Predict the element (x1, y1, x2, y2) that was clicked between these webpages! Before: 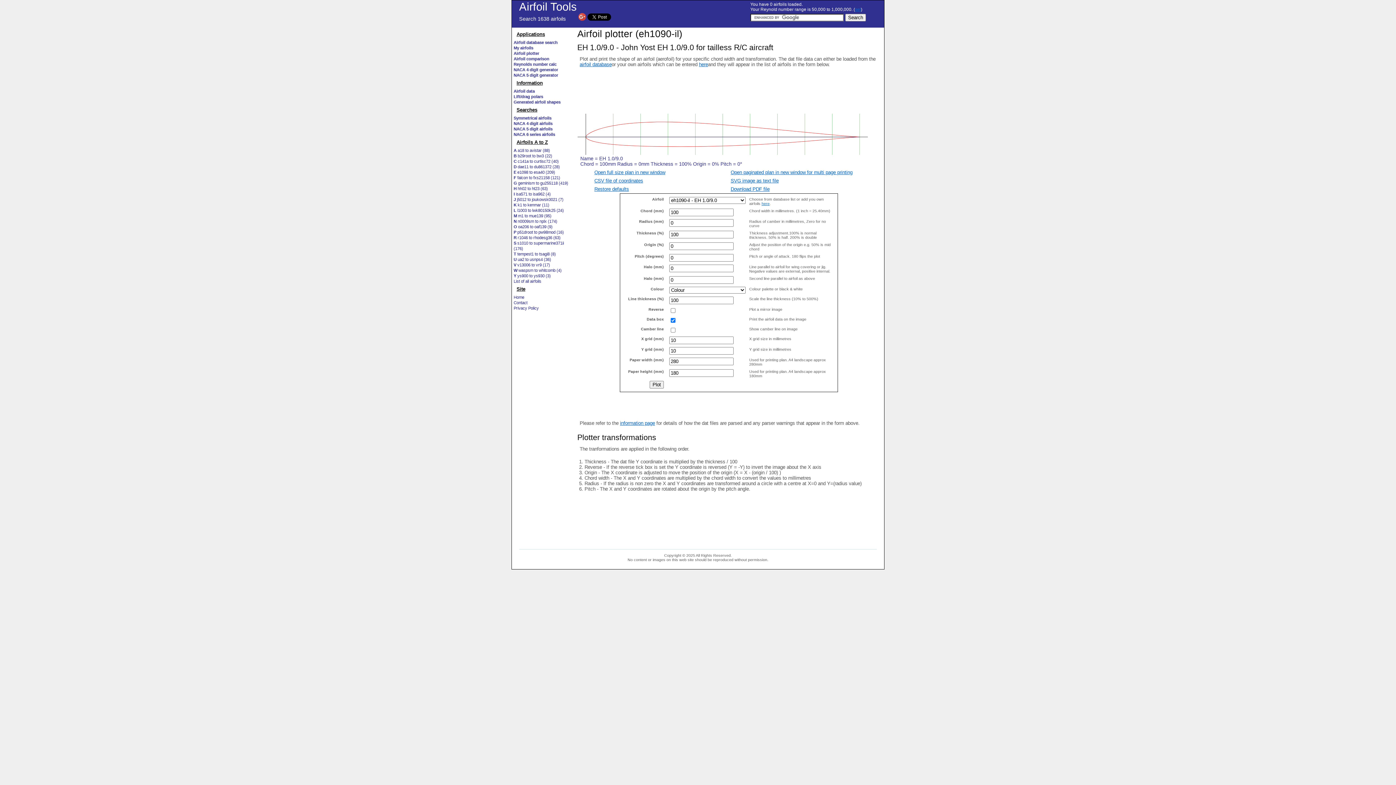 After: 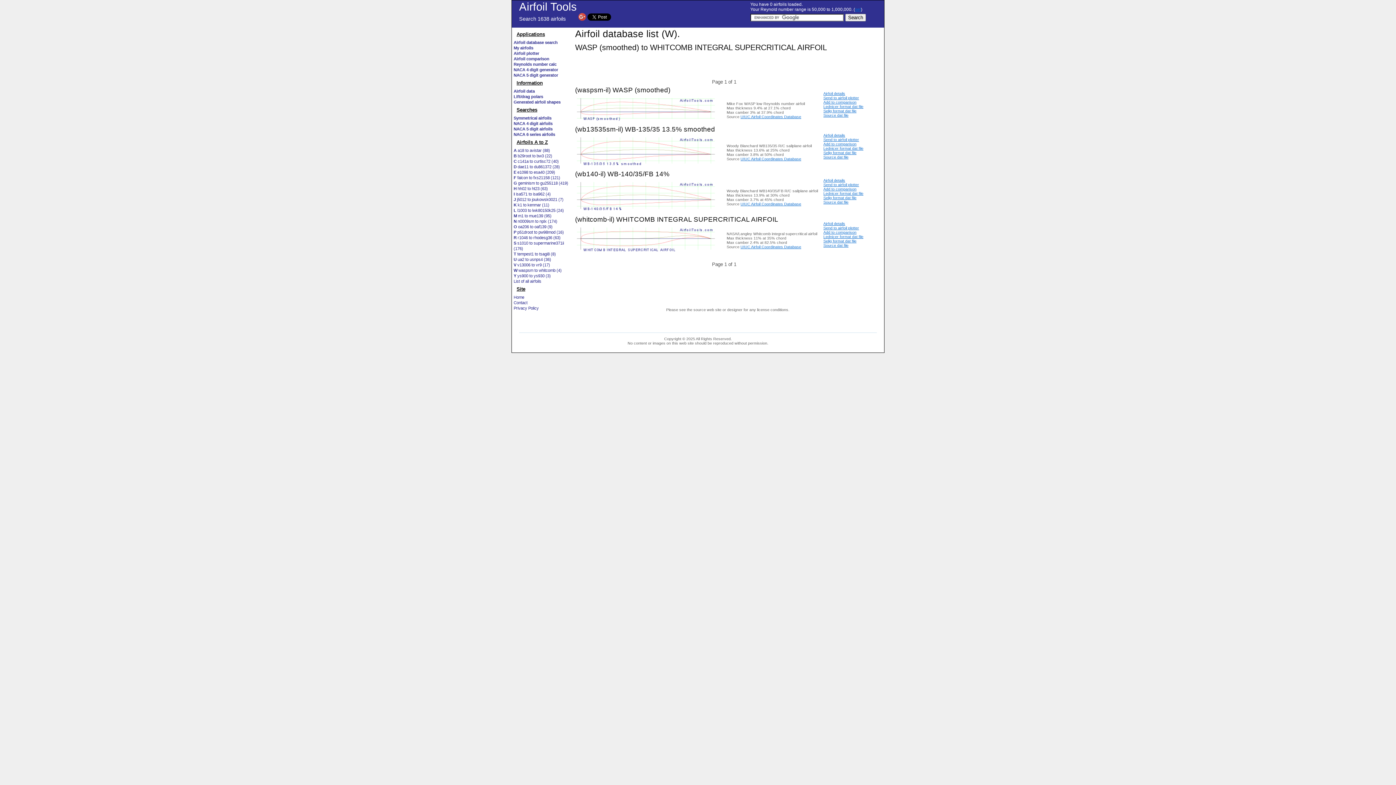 Action: bbox: (513, 268, 561, 272) label: W waspsm to whitcomb (4)